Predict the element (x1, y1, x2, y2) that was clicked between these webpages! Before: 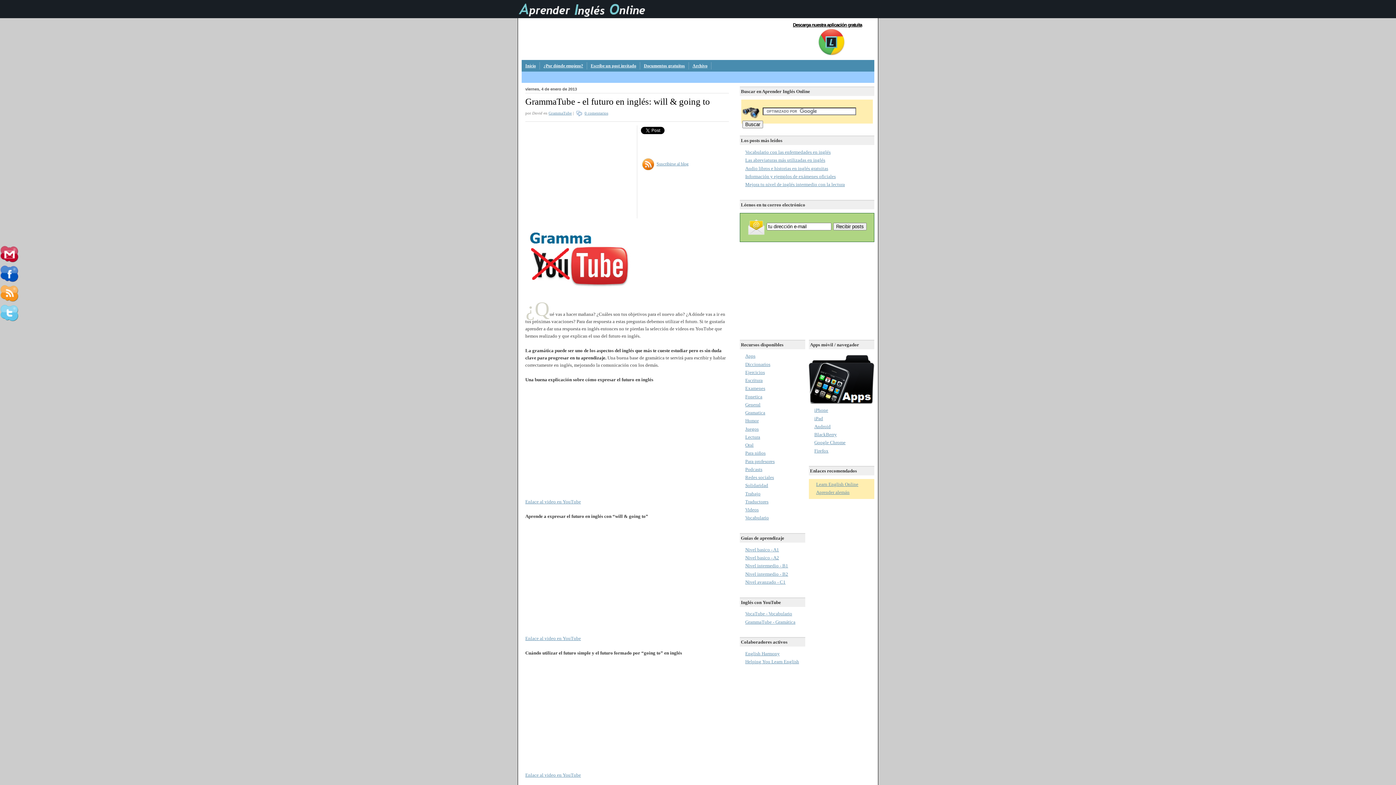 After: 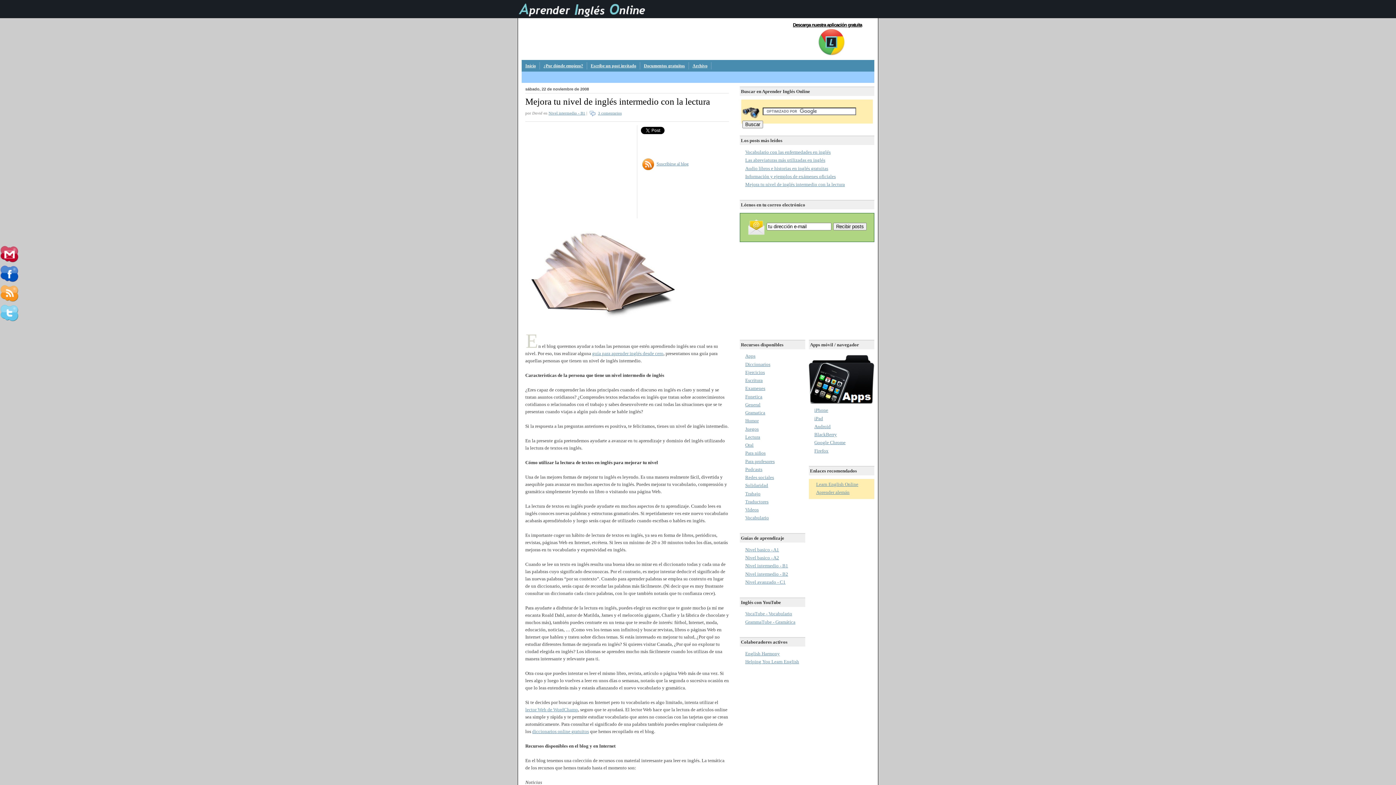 Action: bbox: (745, 181, 845, 187) label: Mejora tu nivel de inglés intermedio con la lectura